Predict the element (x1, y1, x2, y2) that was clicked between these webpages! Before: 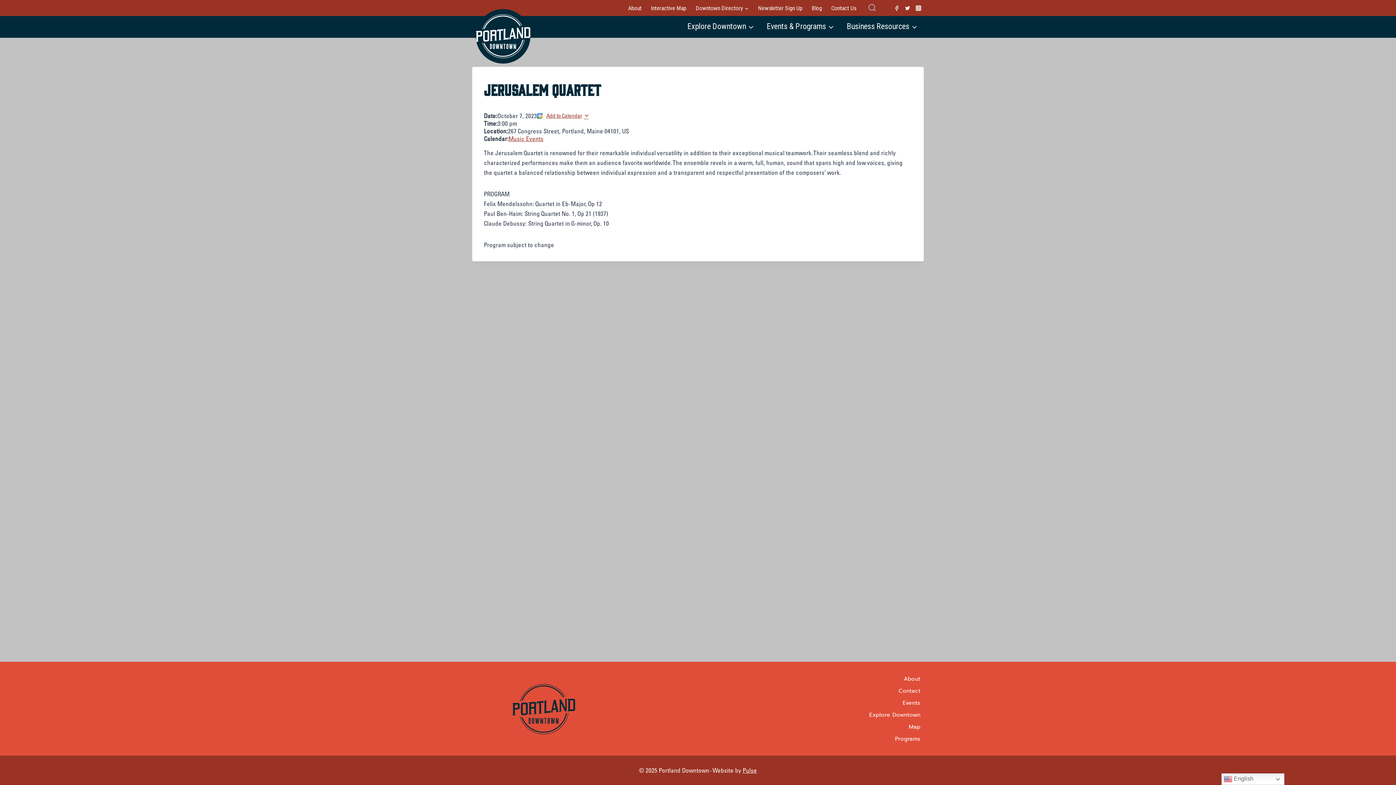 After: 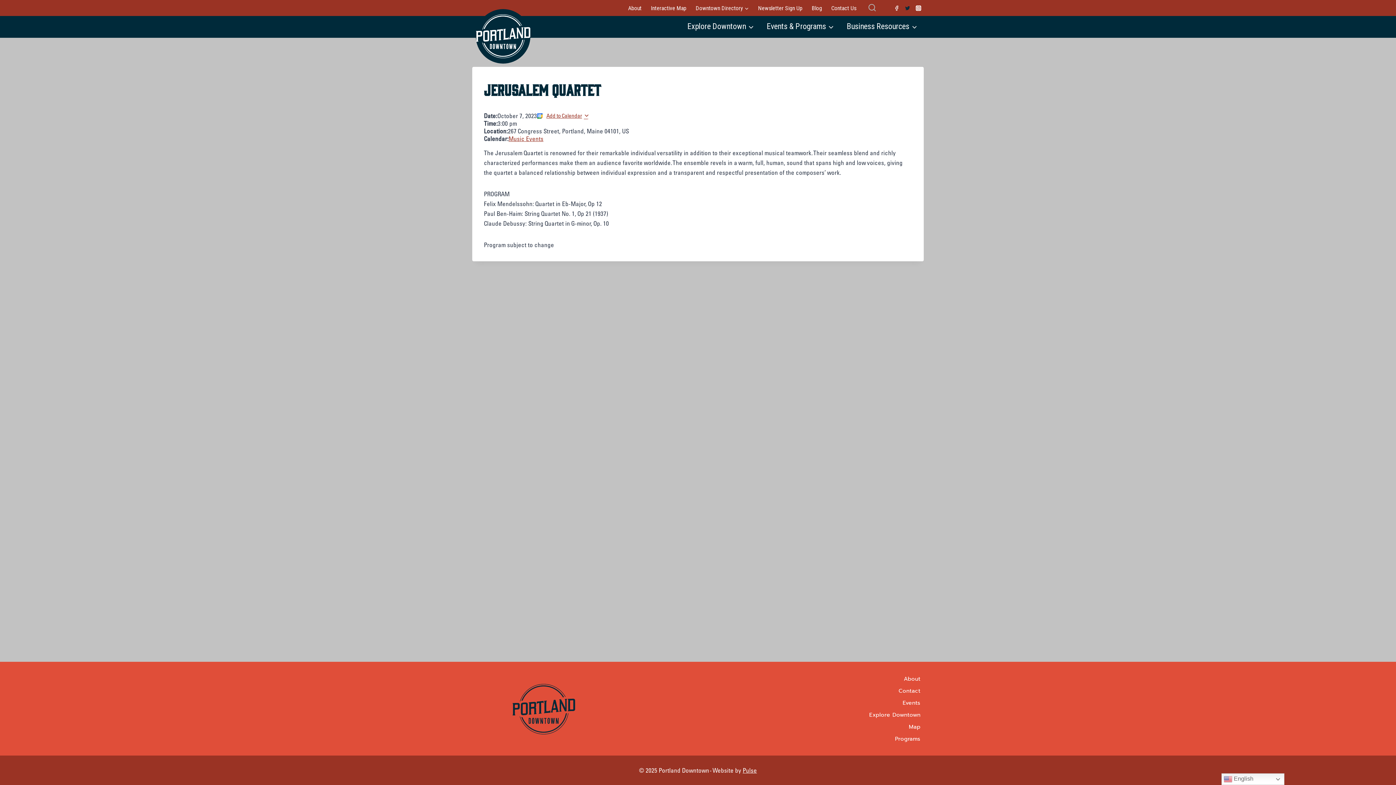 Action: label: Twitter bbox: (902, 2, 913, 13)